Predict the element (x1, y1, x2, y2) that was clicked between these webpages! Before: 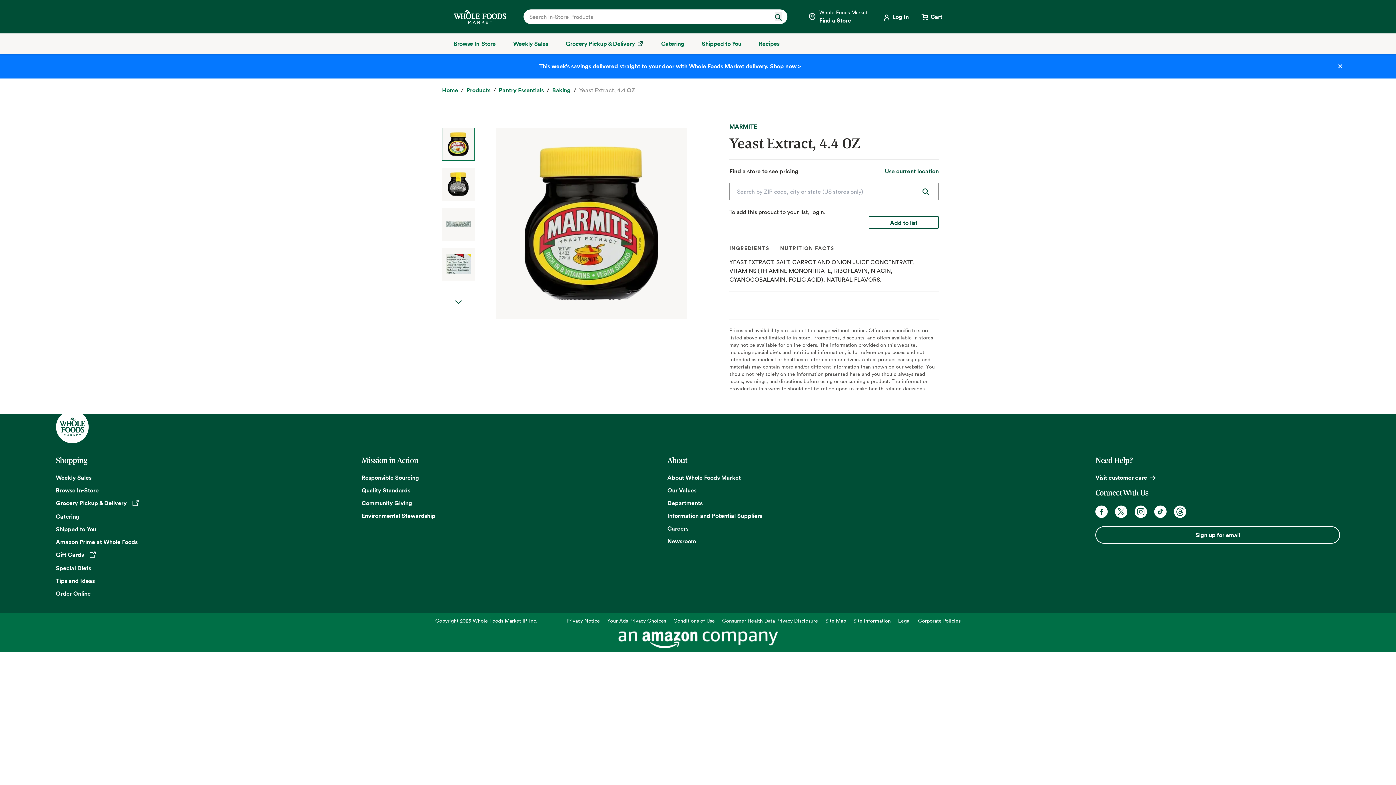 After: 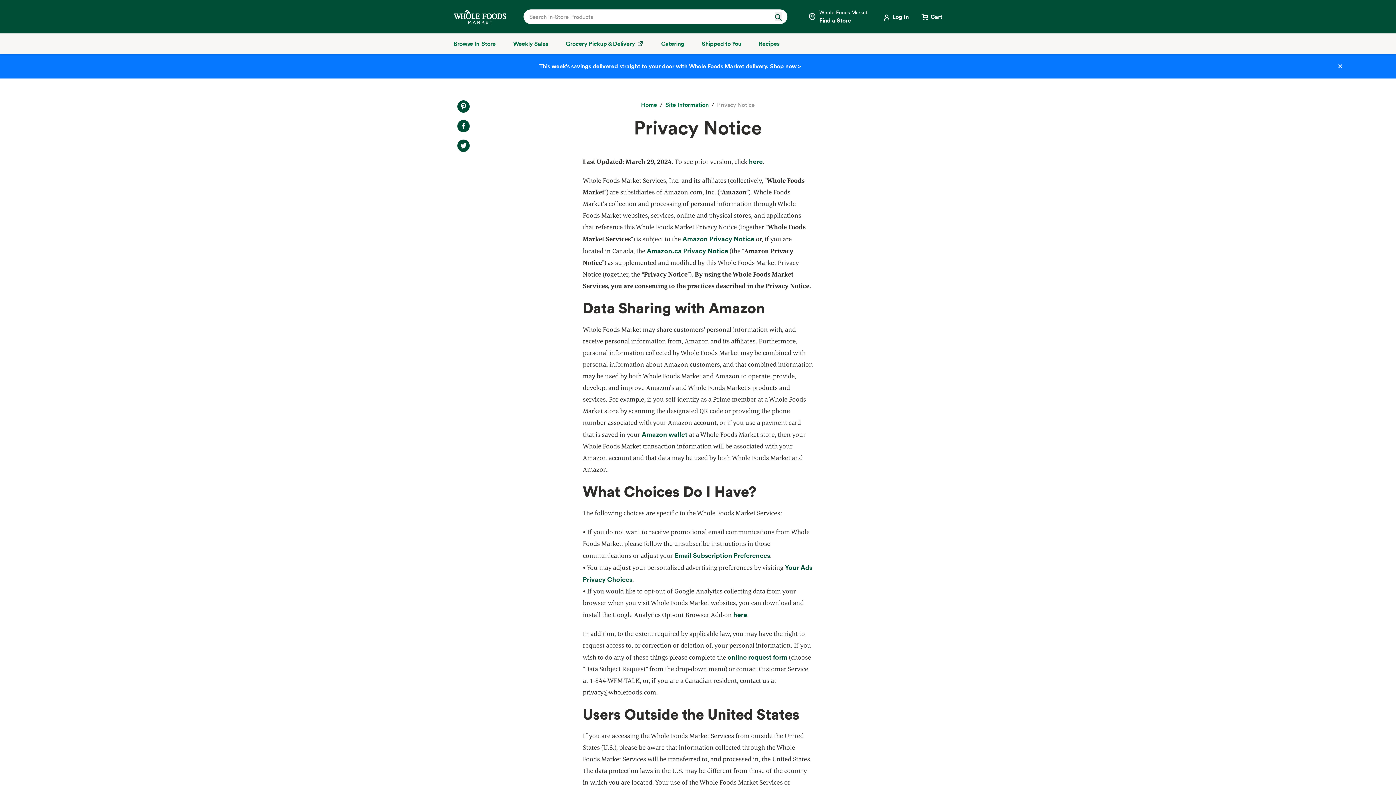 Action: bbox: (566, 617, 600, 624) label: Privacy Notice